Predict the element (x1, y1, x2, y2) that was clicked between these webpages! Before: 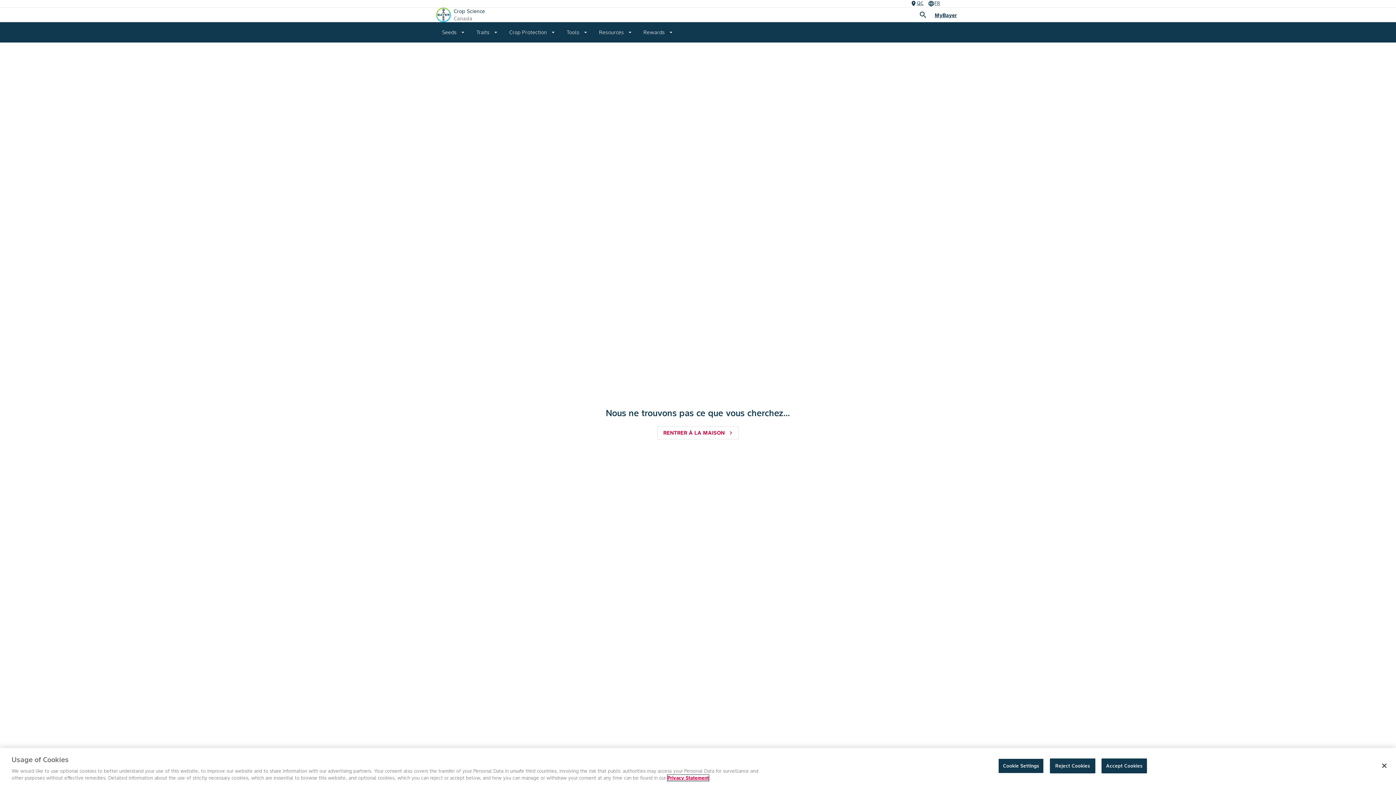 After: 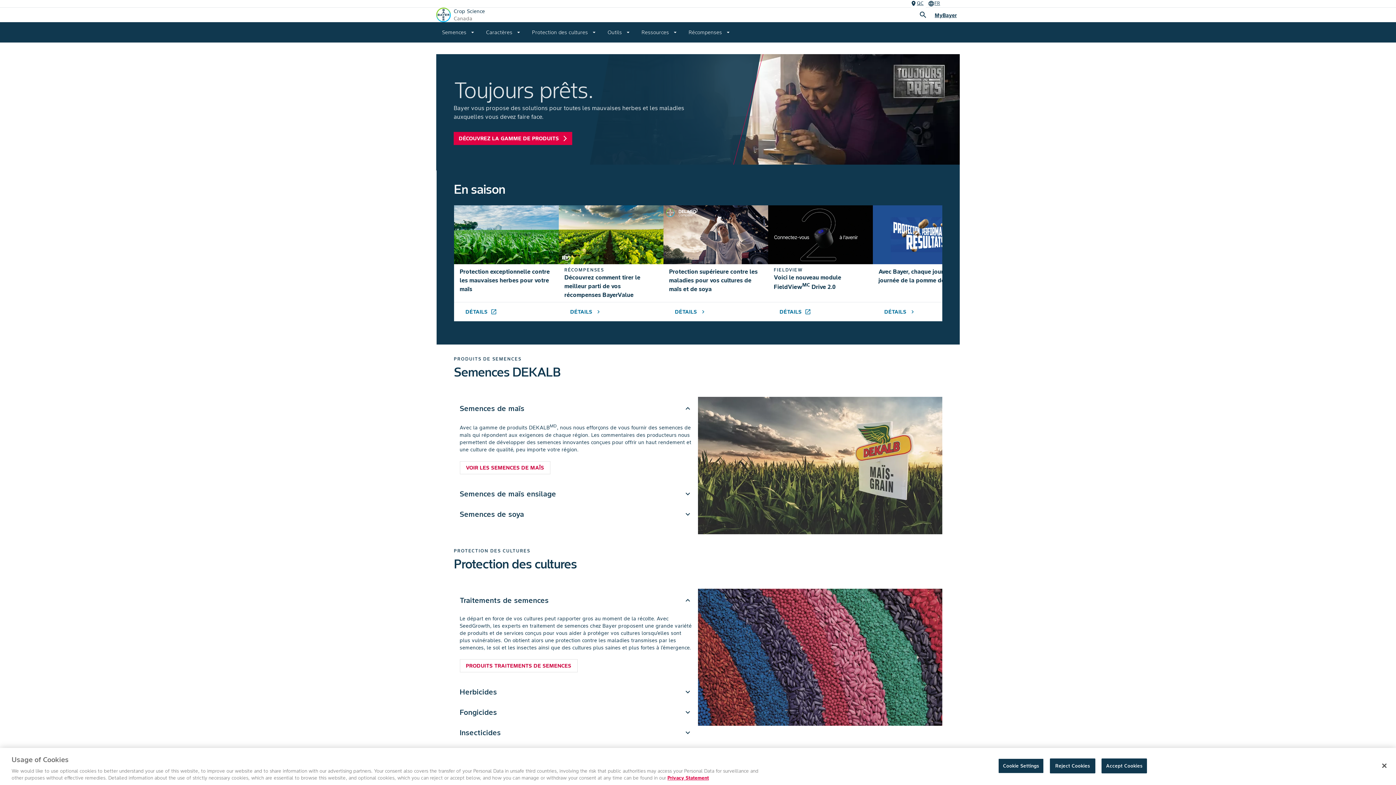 Action: label: RENTRER À LA MAISON
chevron_right bbox: (657, 426, 739, 439)